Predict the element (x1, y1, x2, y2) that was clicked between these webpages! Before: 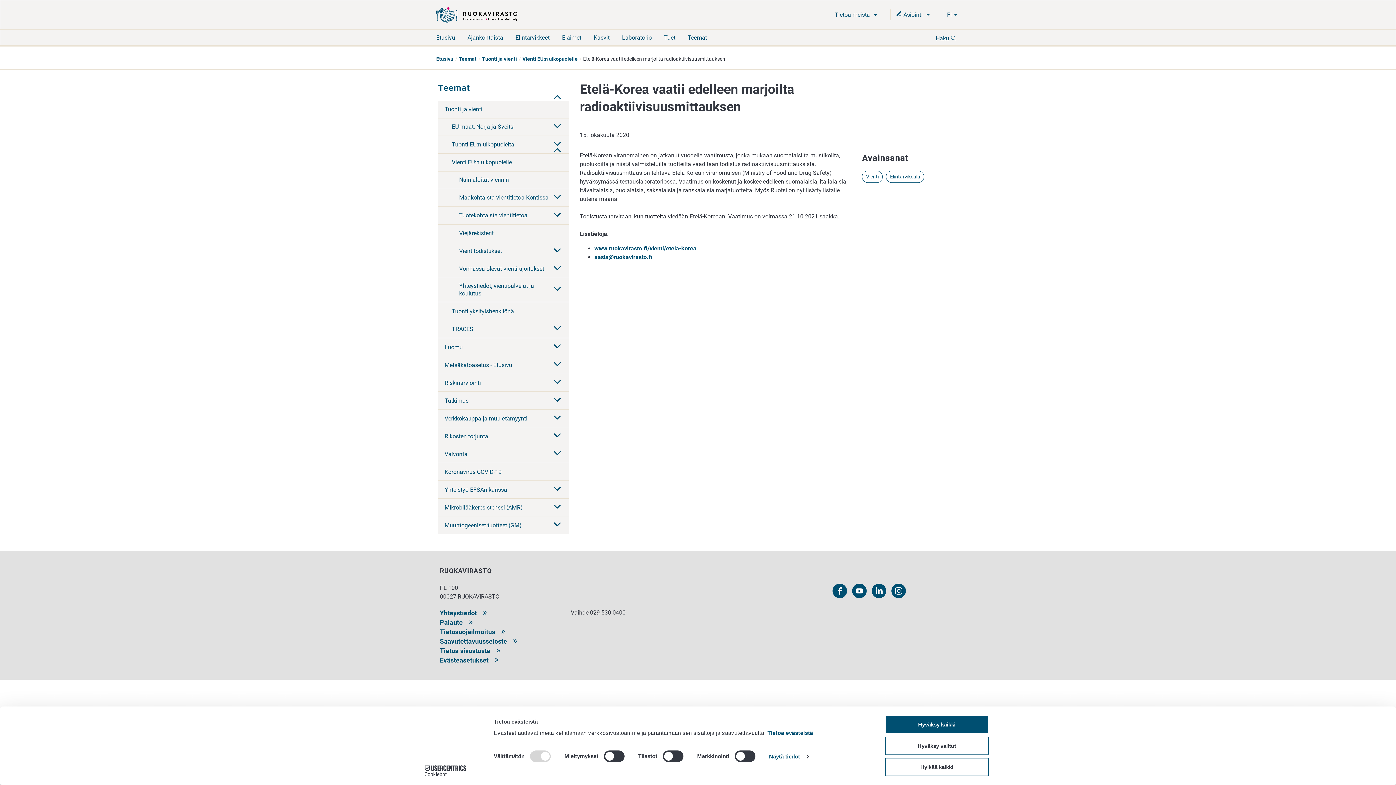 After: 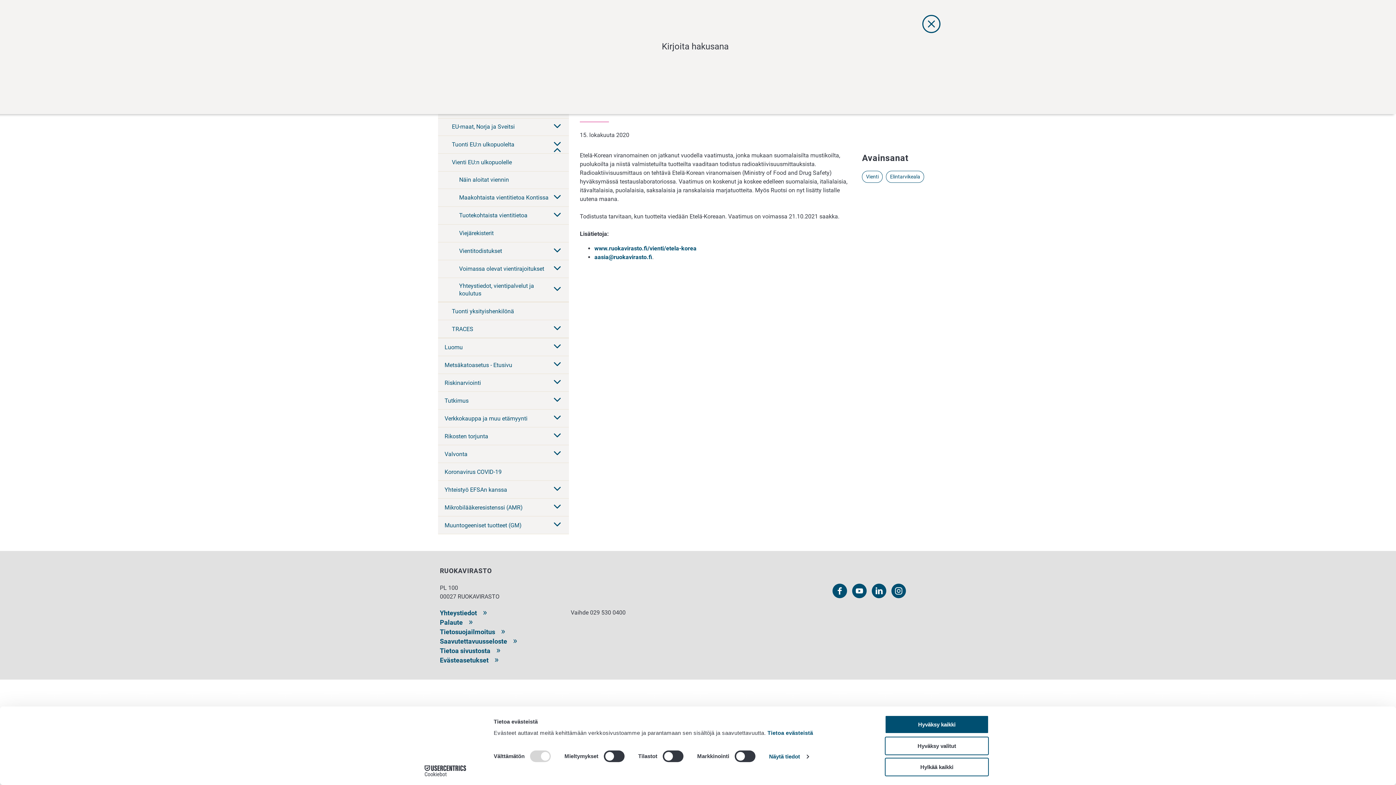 Action: label: Haku 
Hae bbox: (936, 31, 960, 43)